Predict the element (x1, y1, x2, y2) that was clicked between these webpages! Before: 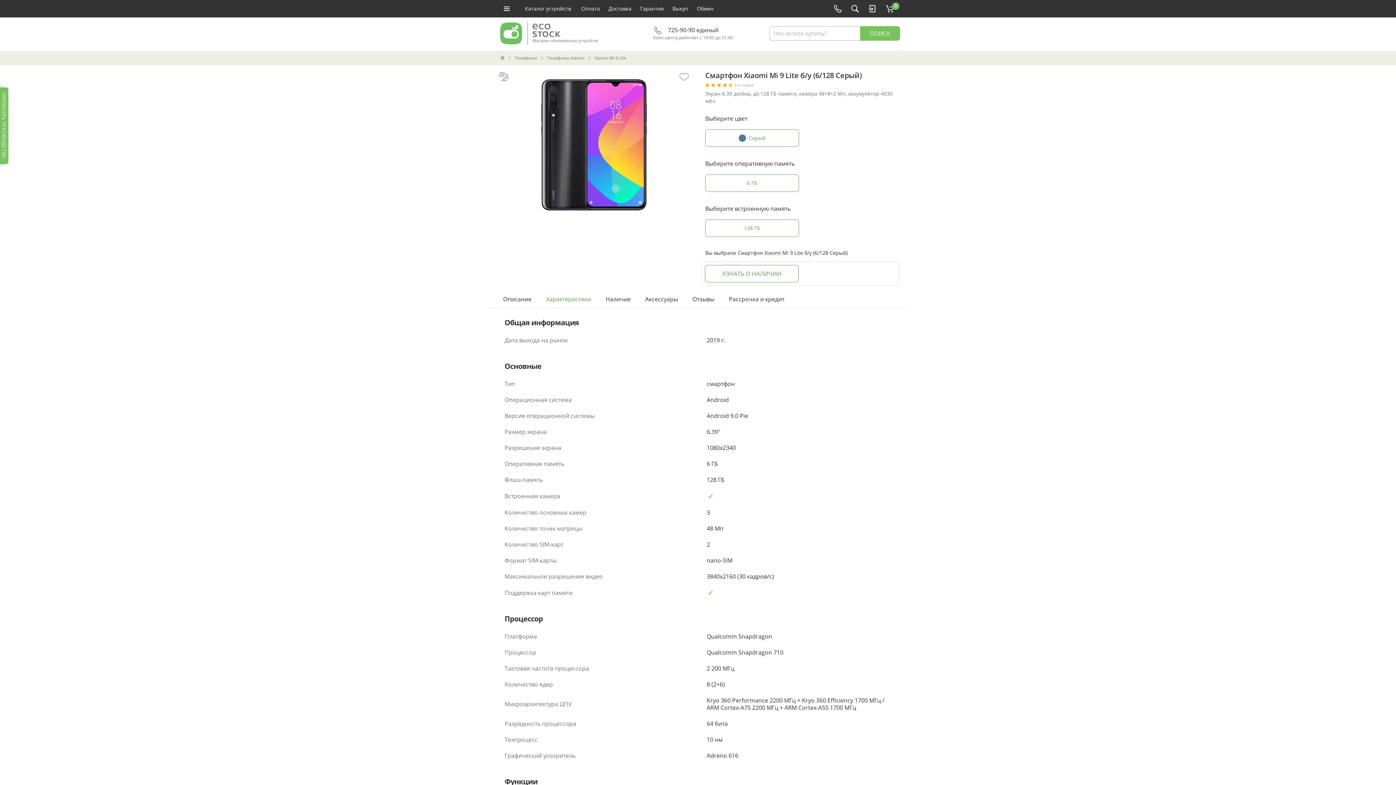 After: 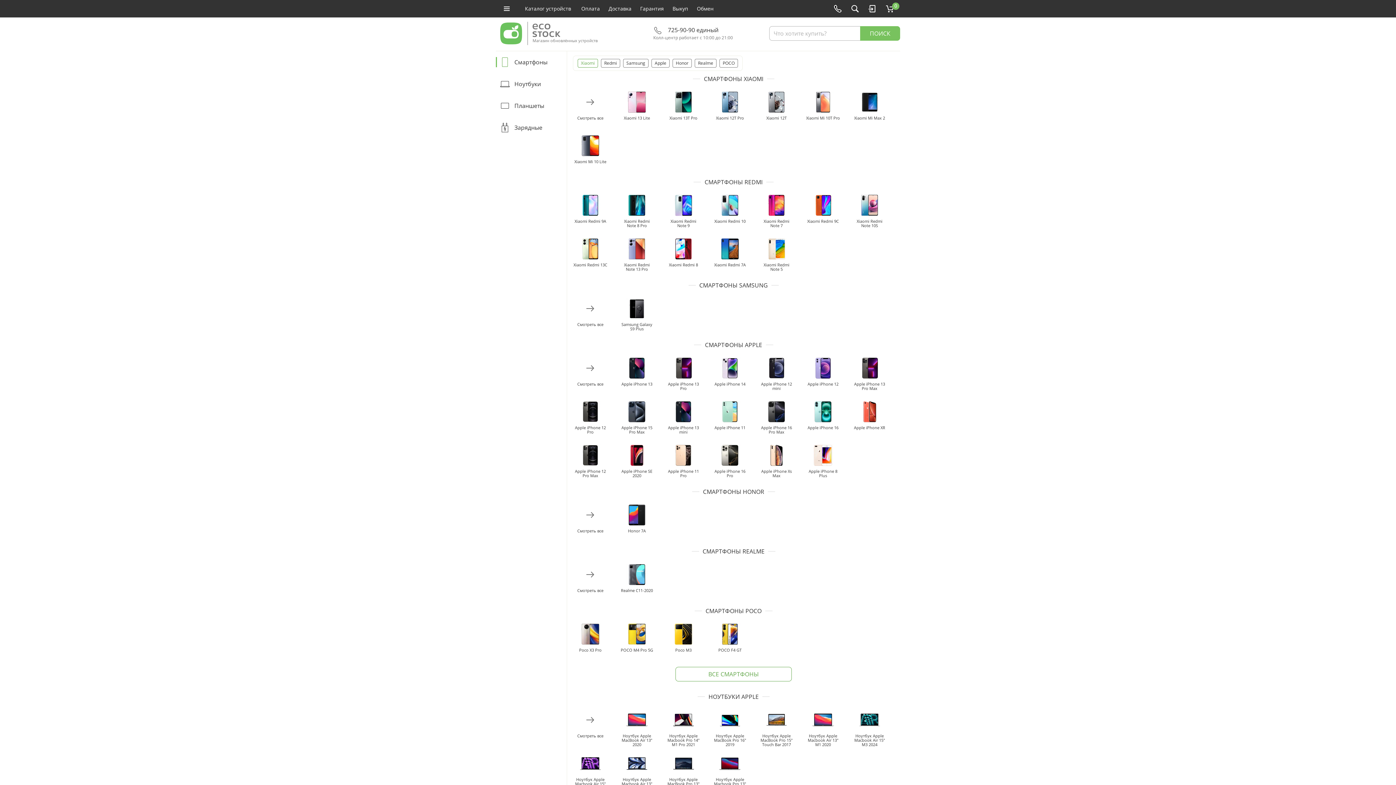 Action: bbox: (519, 0, 577, 17) label: Каталог устройств